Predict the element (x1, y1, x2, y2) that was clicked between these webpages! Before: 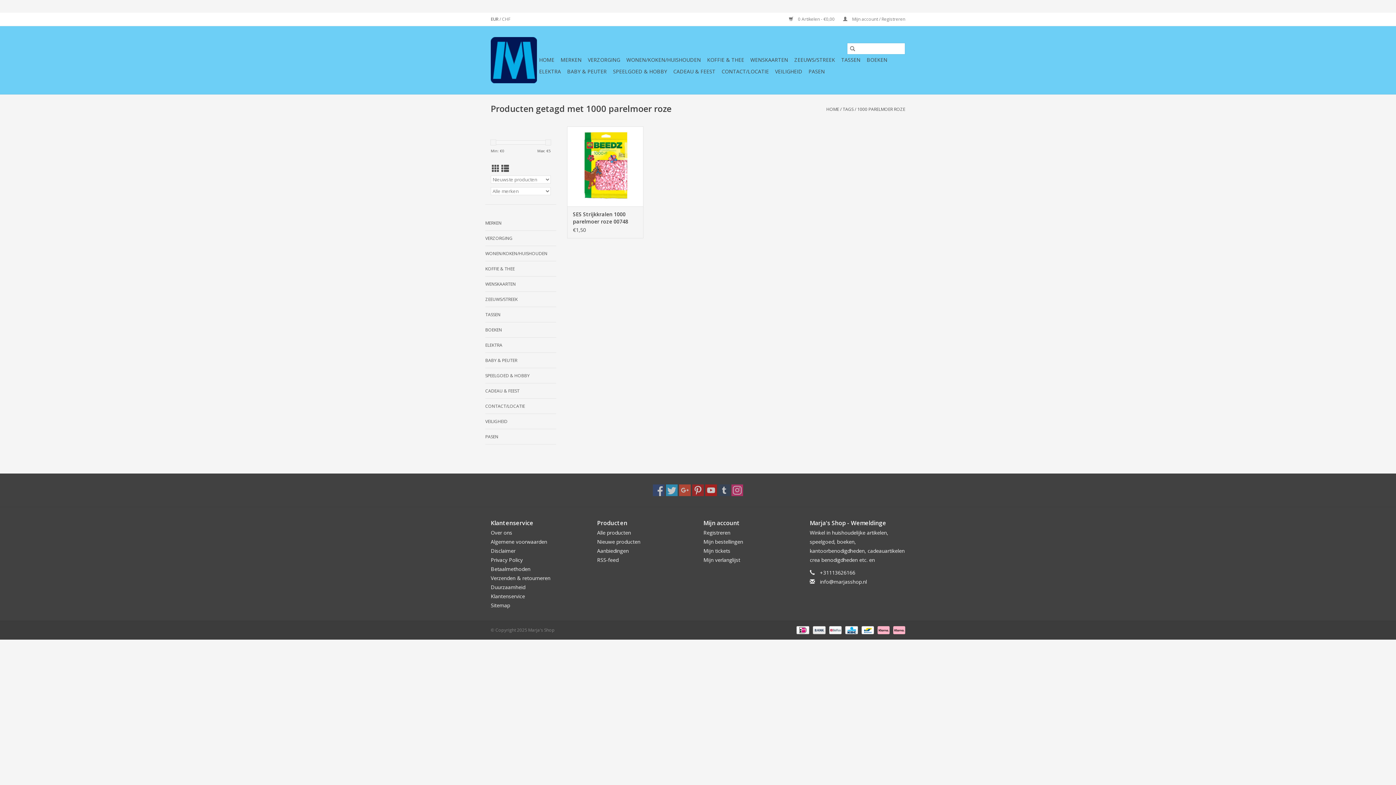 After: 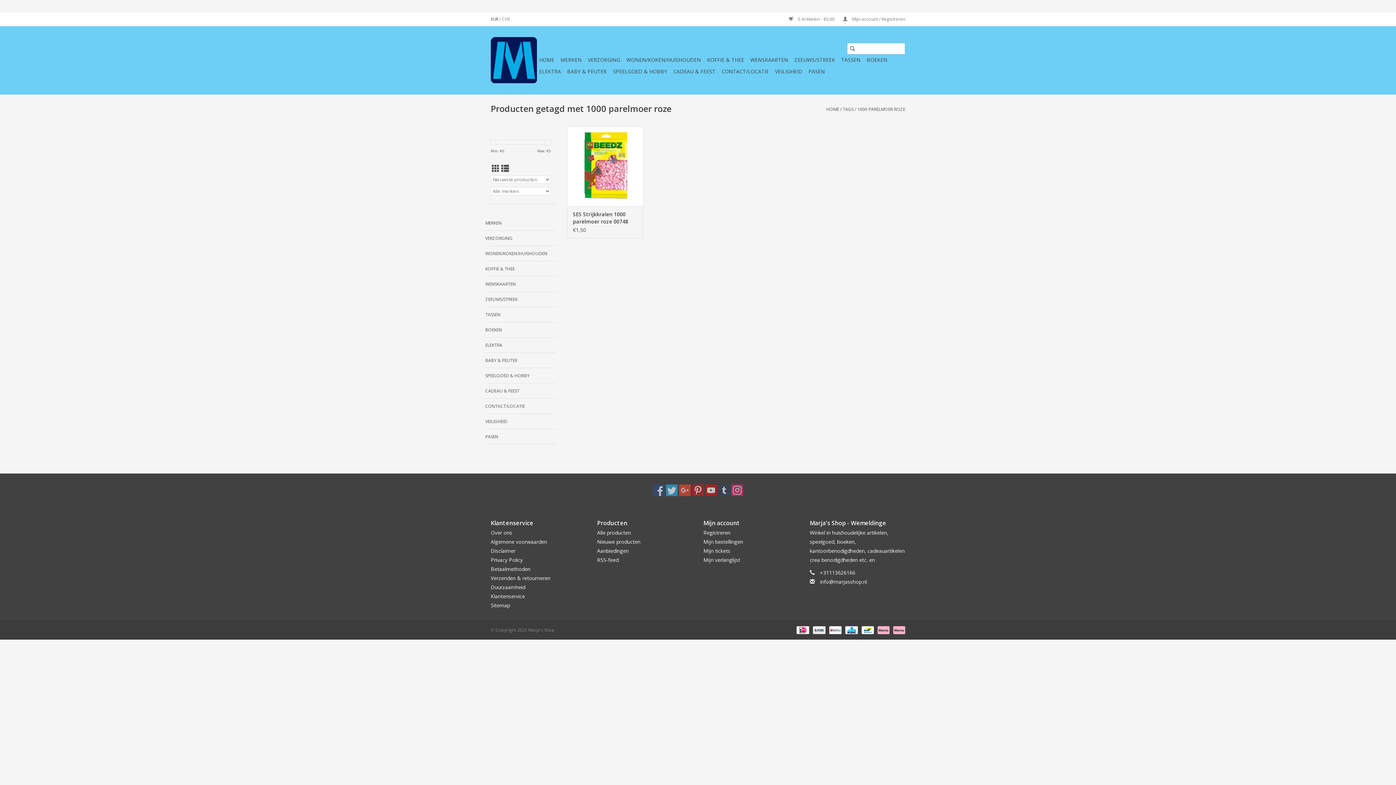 Action: label: Rasterweergave bbox: (492, 163, 499, 173)